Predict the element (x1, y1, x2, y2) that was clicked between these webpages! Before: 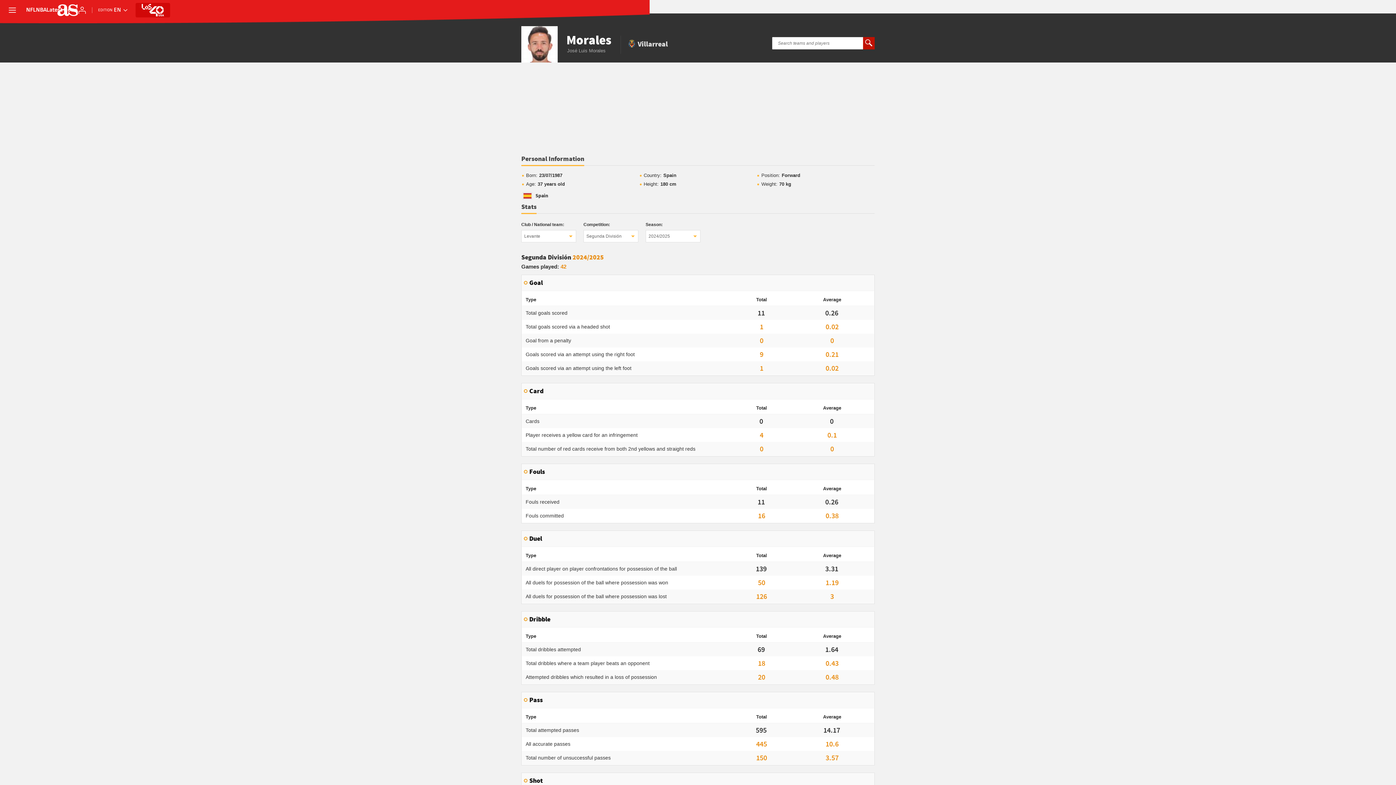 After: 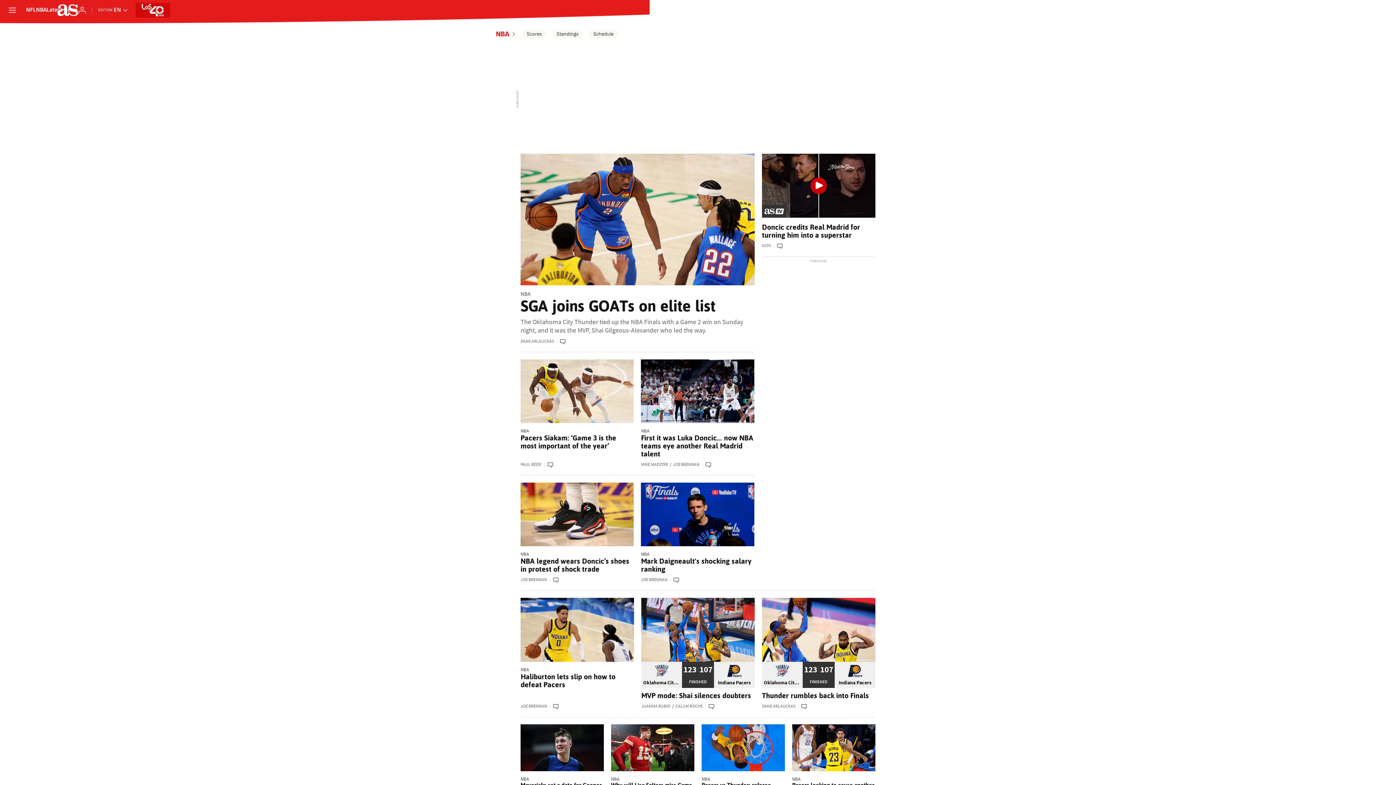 Action: bbox: (36, 7, 46, 13) label: NBA